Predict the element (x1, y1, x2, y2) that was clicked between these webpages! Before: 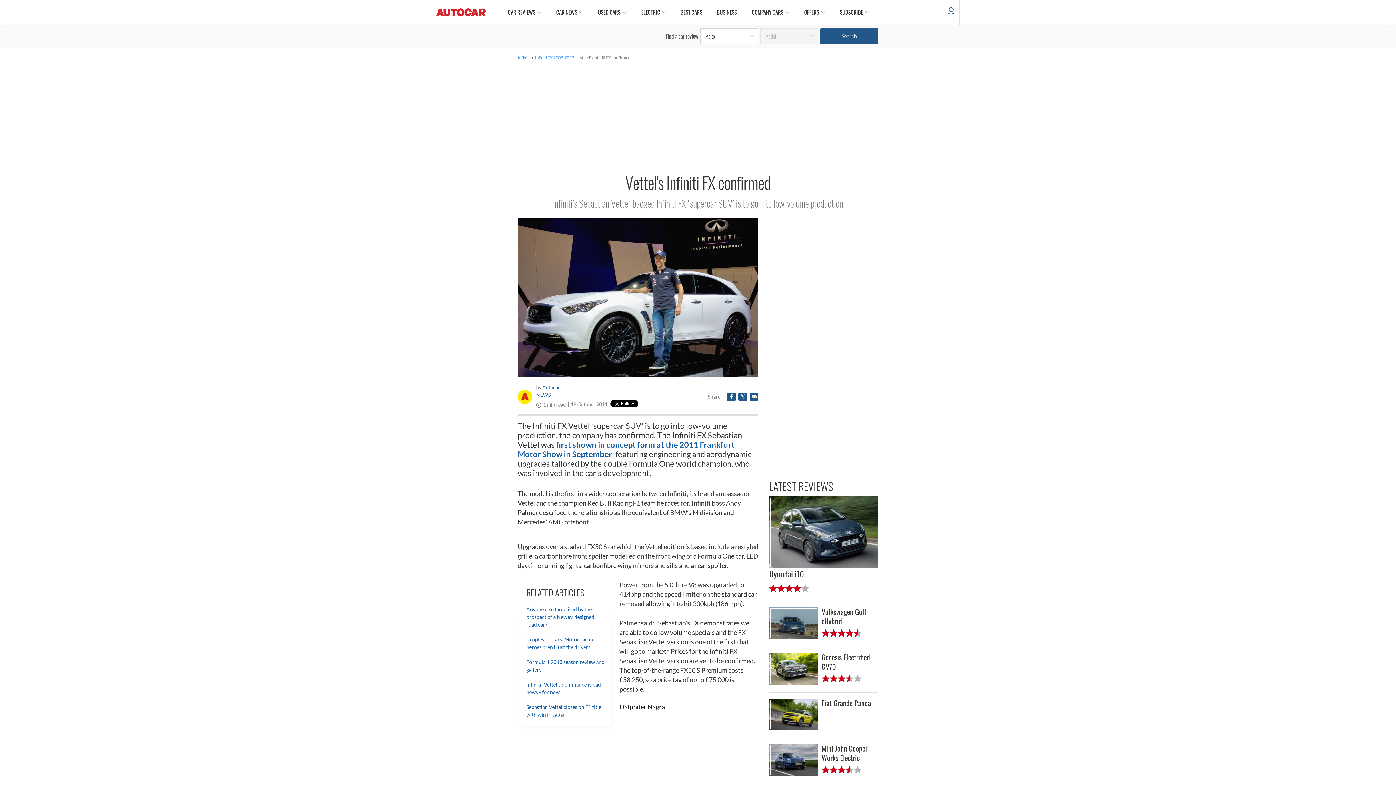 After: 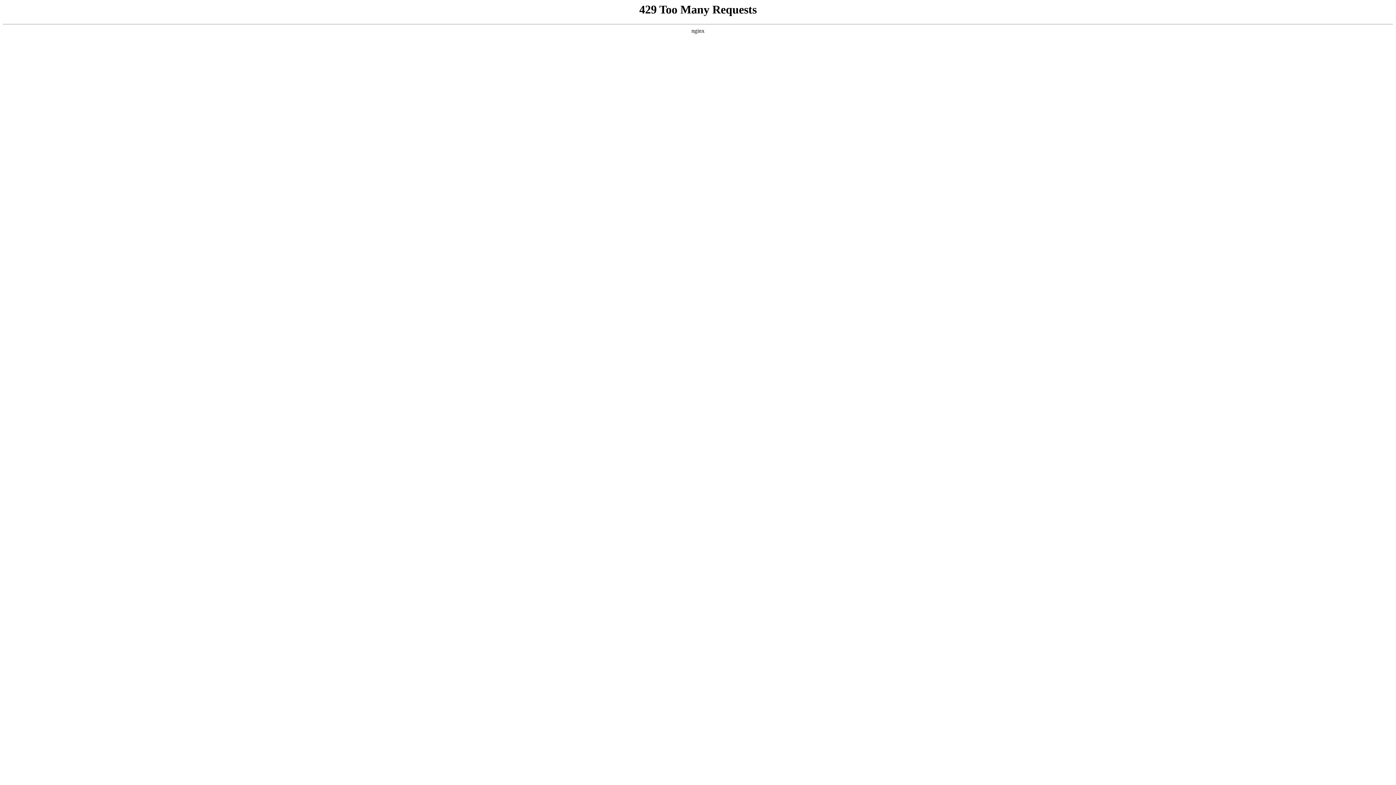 Action: label: OFFERS bbox: (796, 0, 832, 24)